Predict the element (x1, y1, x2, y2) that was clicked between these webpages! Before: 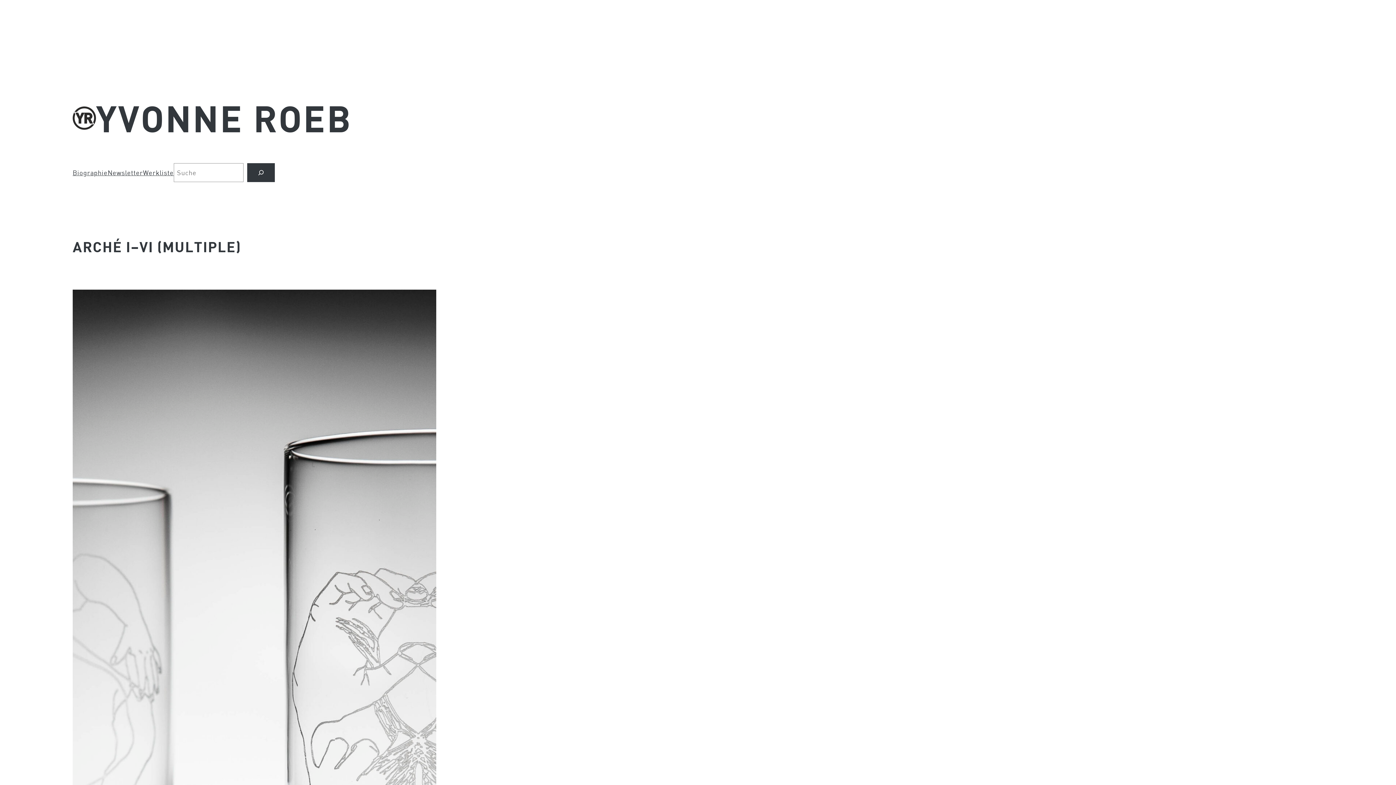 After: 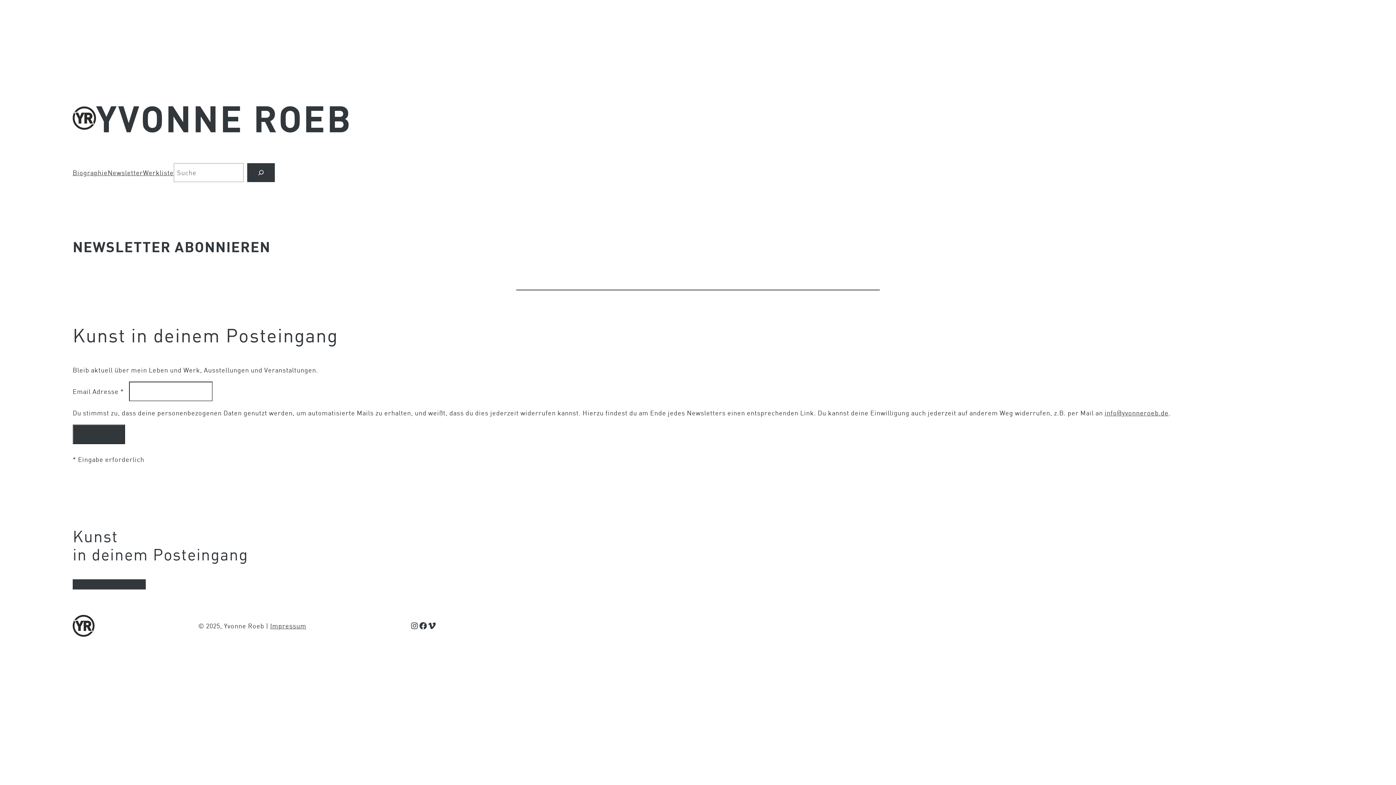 Action: label: Newsletter bbox: (107, 167, 143, 177)